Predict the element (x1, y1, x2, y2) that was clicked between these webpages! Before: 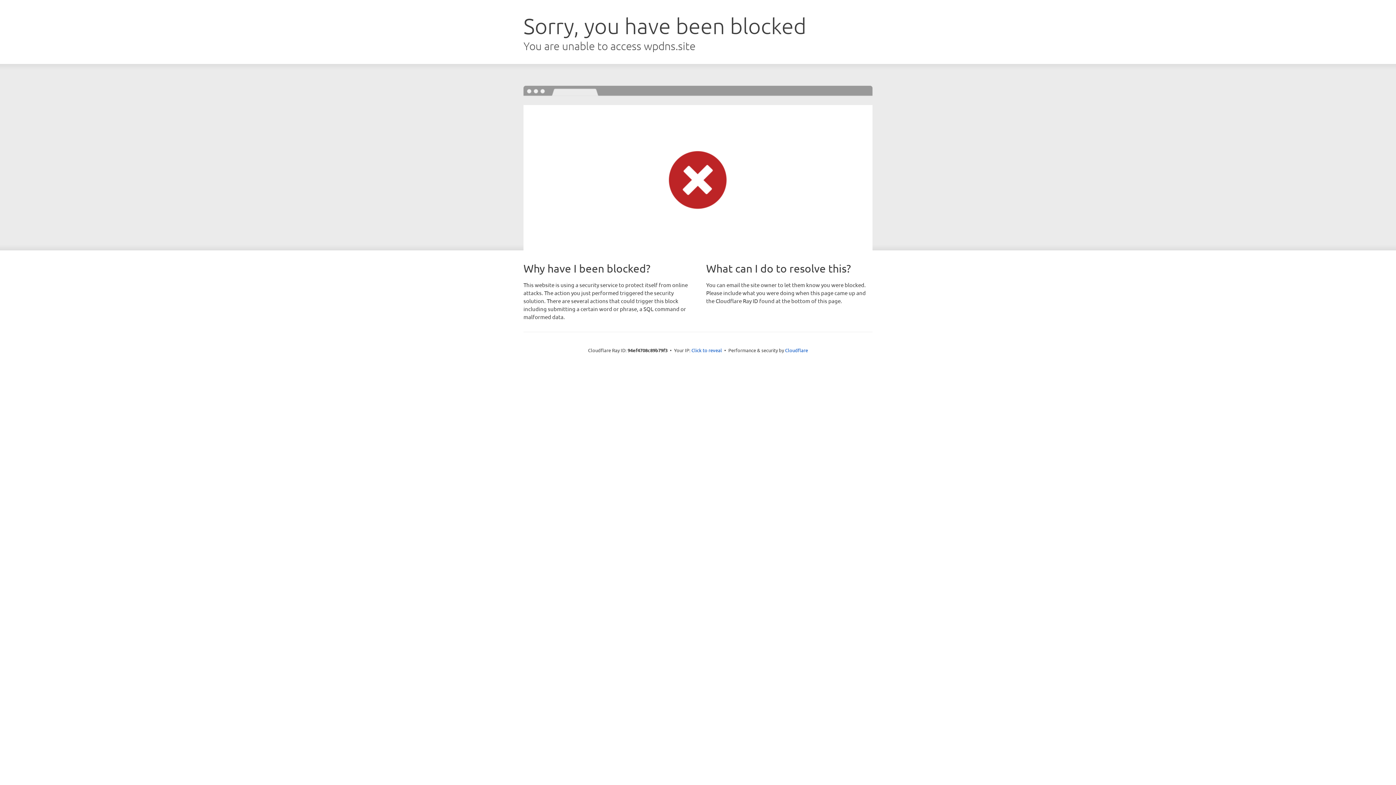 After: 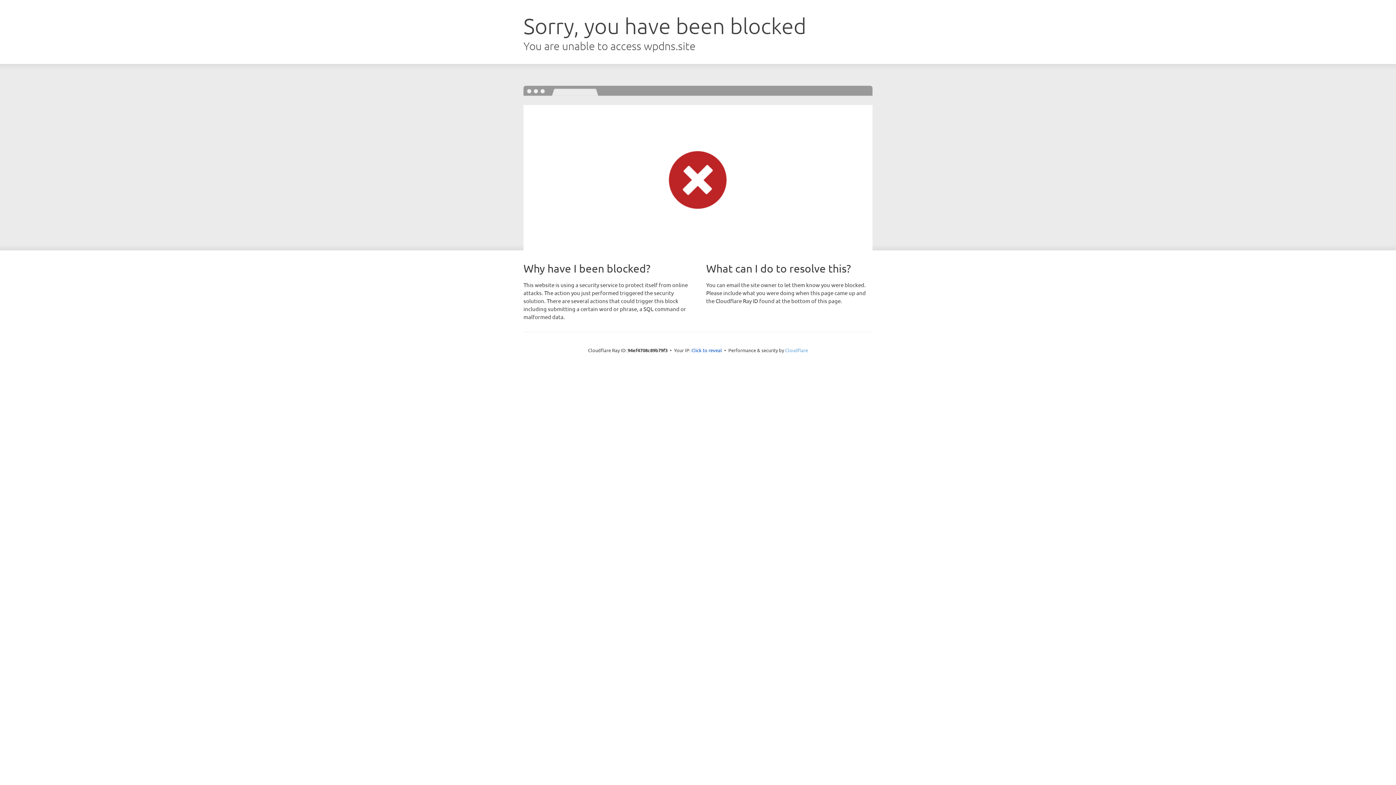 Action: bbox: (785, 347, 808, 353) label: Cloudflare